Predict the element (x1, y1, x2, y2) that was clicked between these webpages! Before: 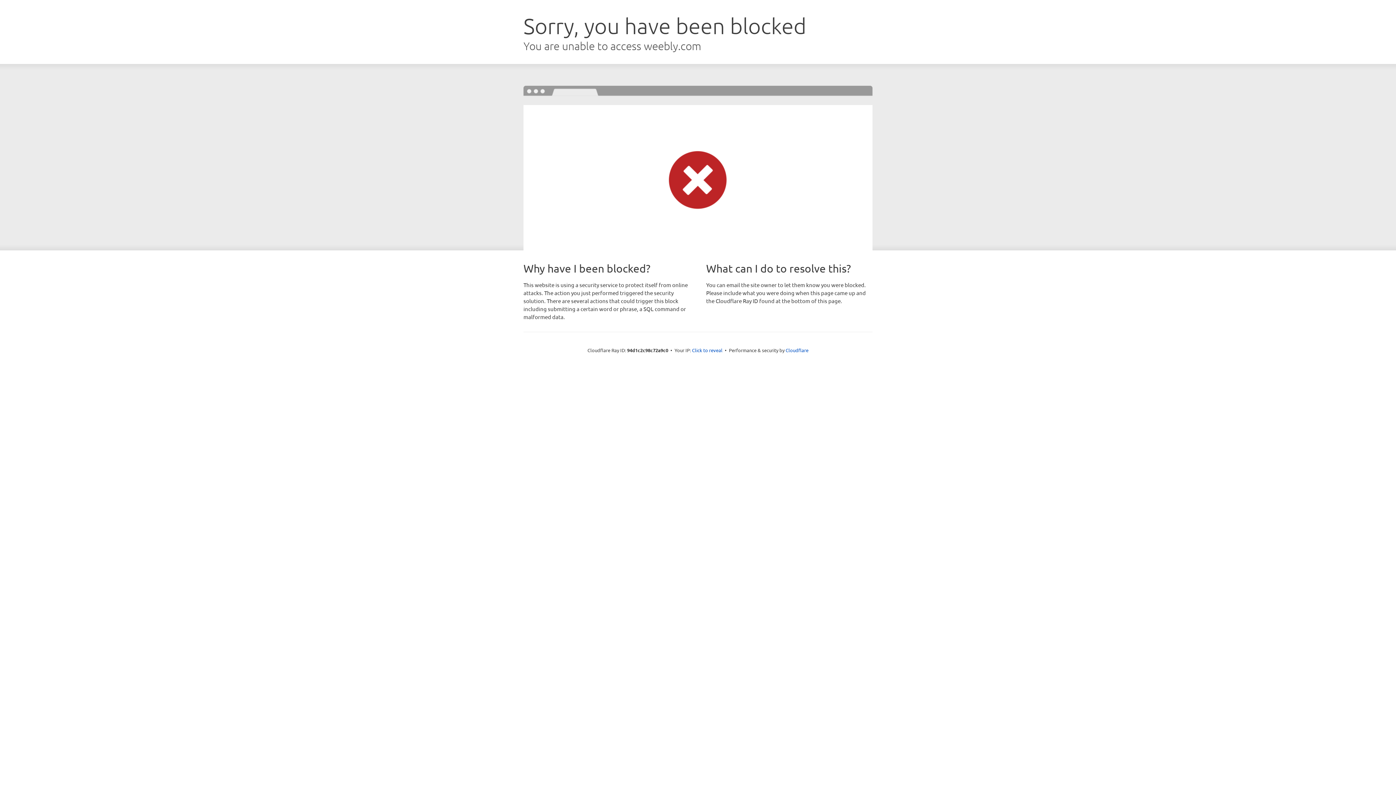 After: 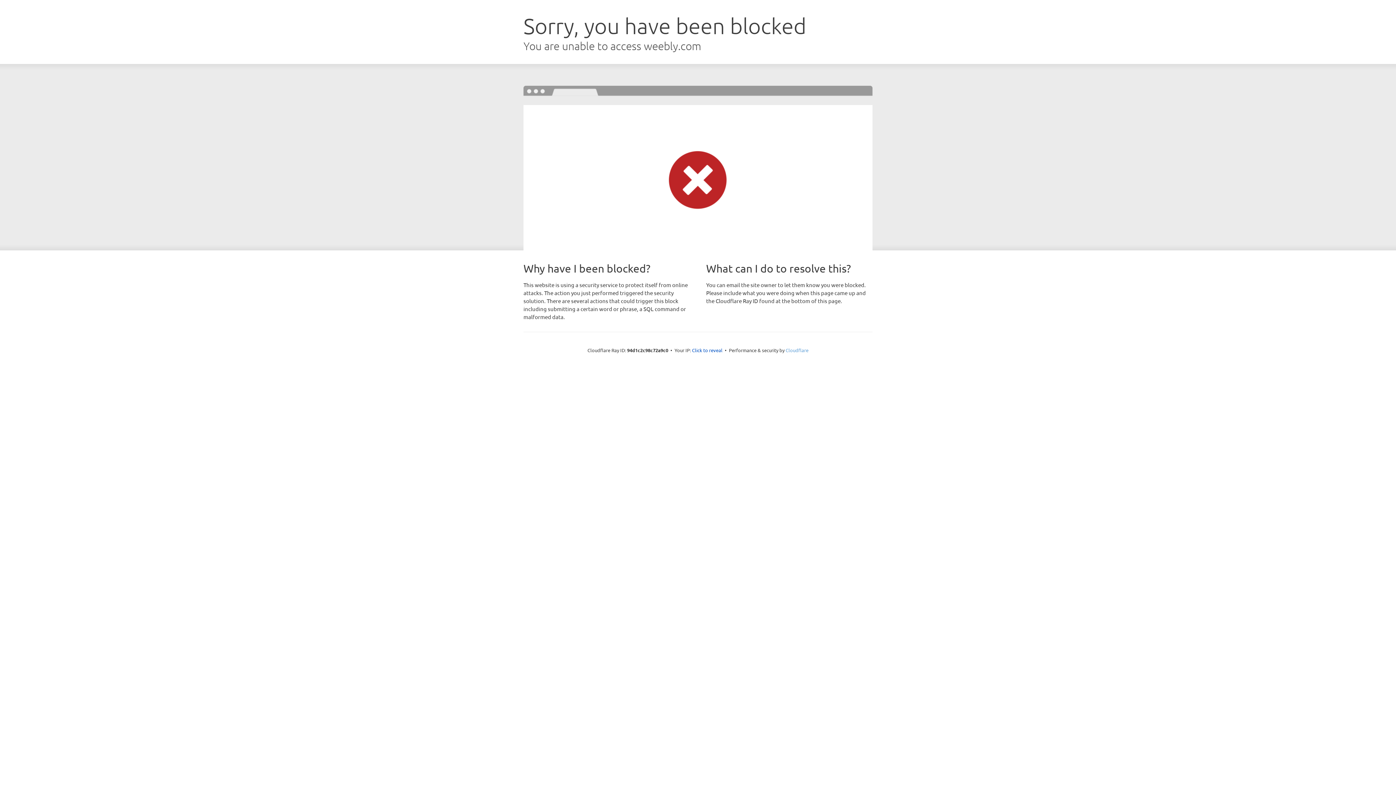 Action: label: Cloudflare bbox: (785, 347, 808, 353)